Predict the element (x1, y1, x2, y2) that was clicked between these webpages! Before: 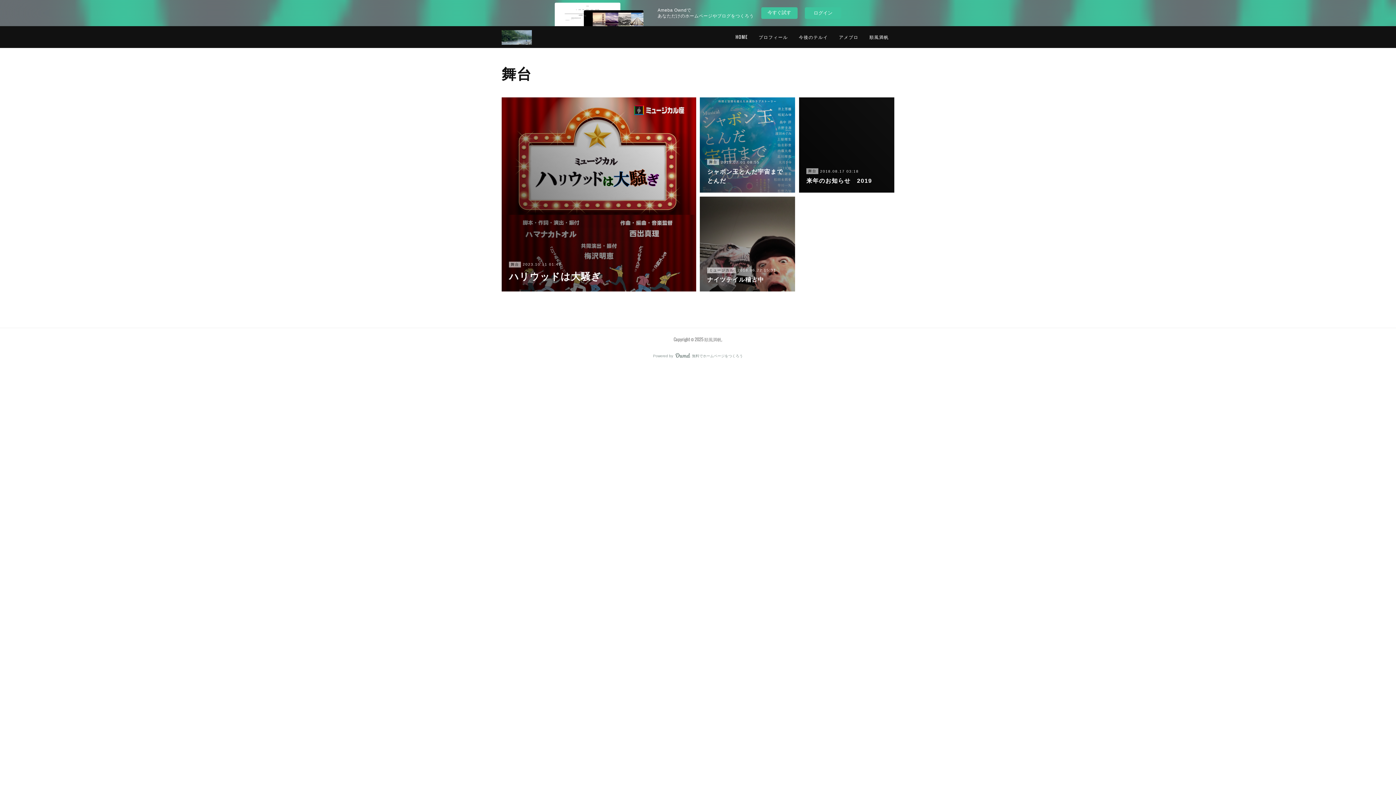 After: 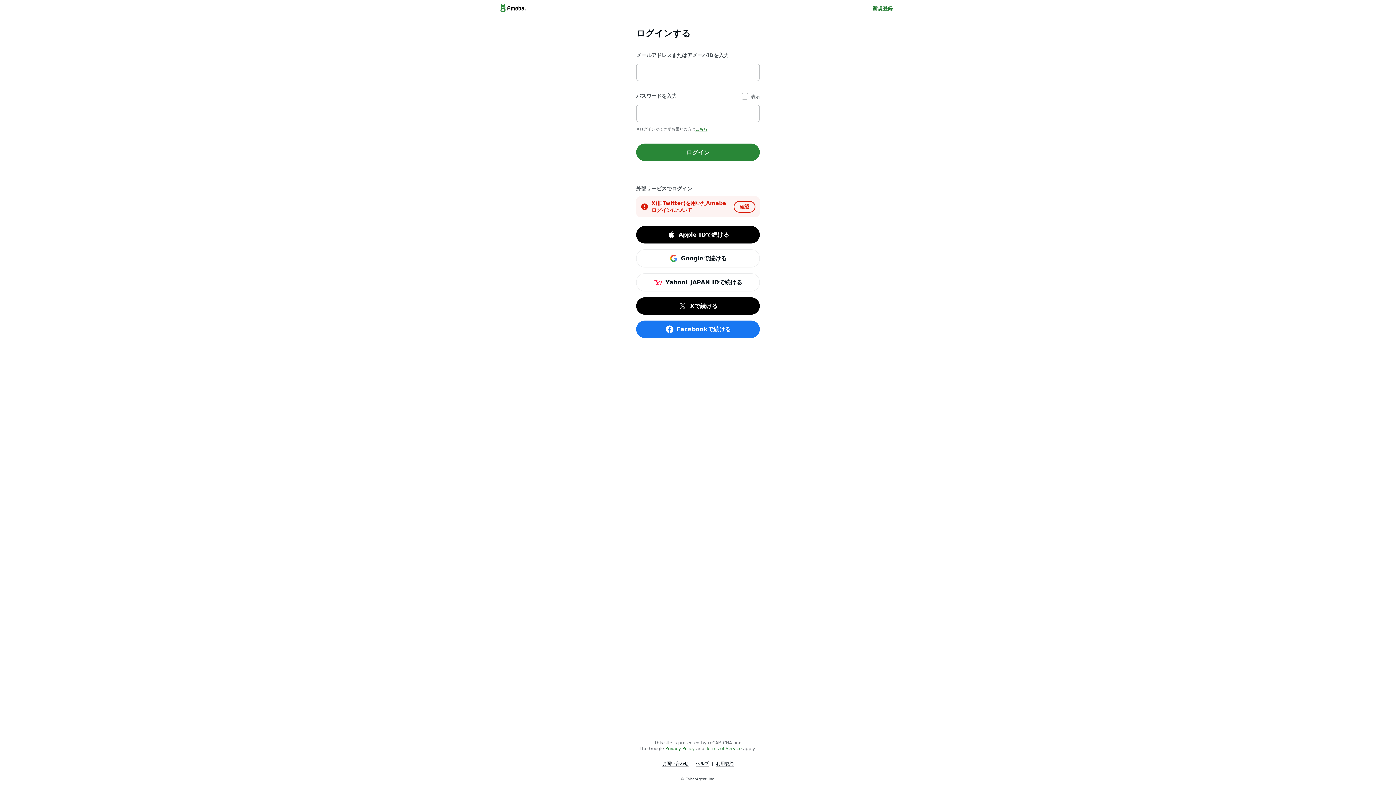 Action: bbox: (805, 7, 841, 18) label: ログイン